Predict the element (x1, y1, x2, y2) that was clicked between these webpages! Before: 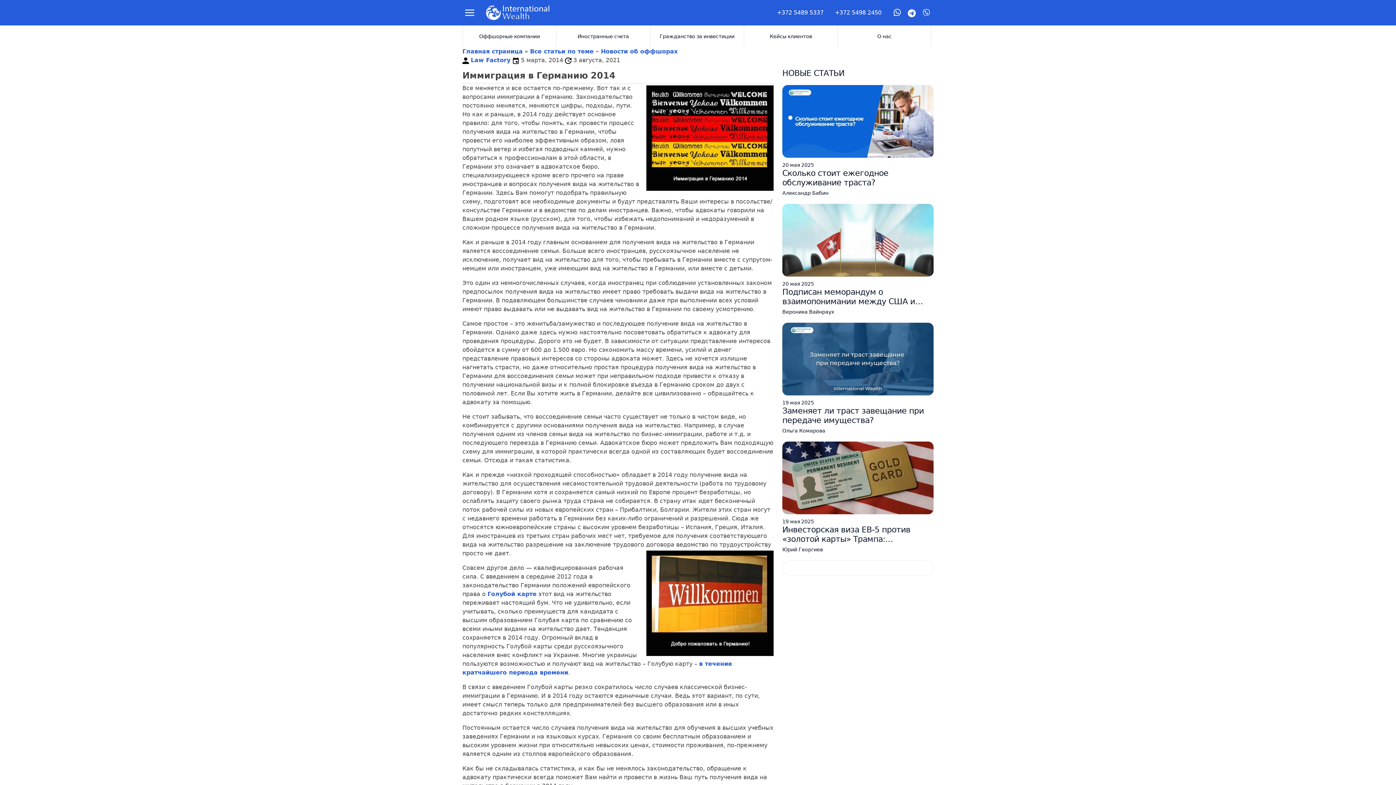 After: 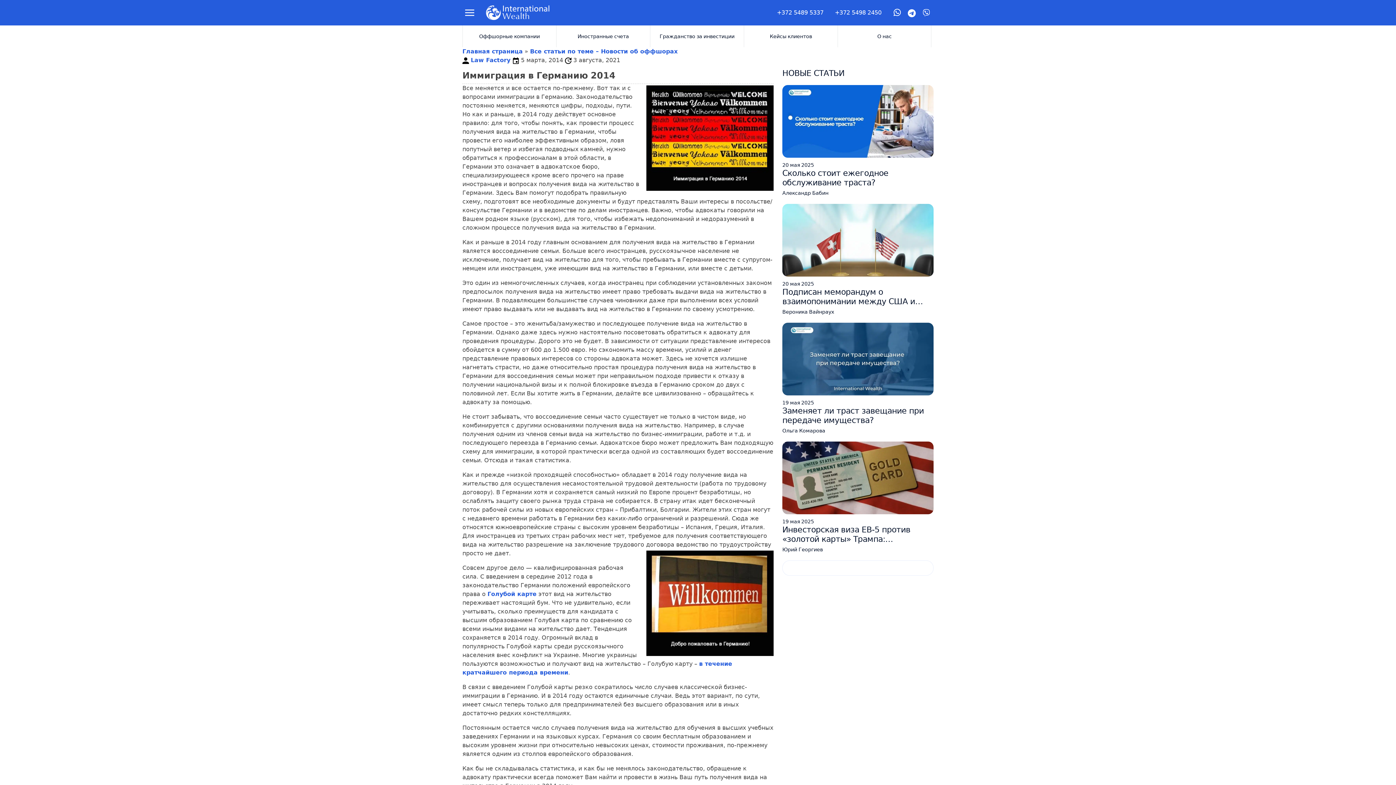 Action: bbox: (919, 5, 933, 20)